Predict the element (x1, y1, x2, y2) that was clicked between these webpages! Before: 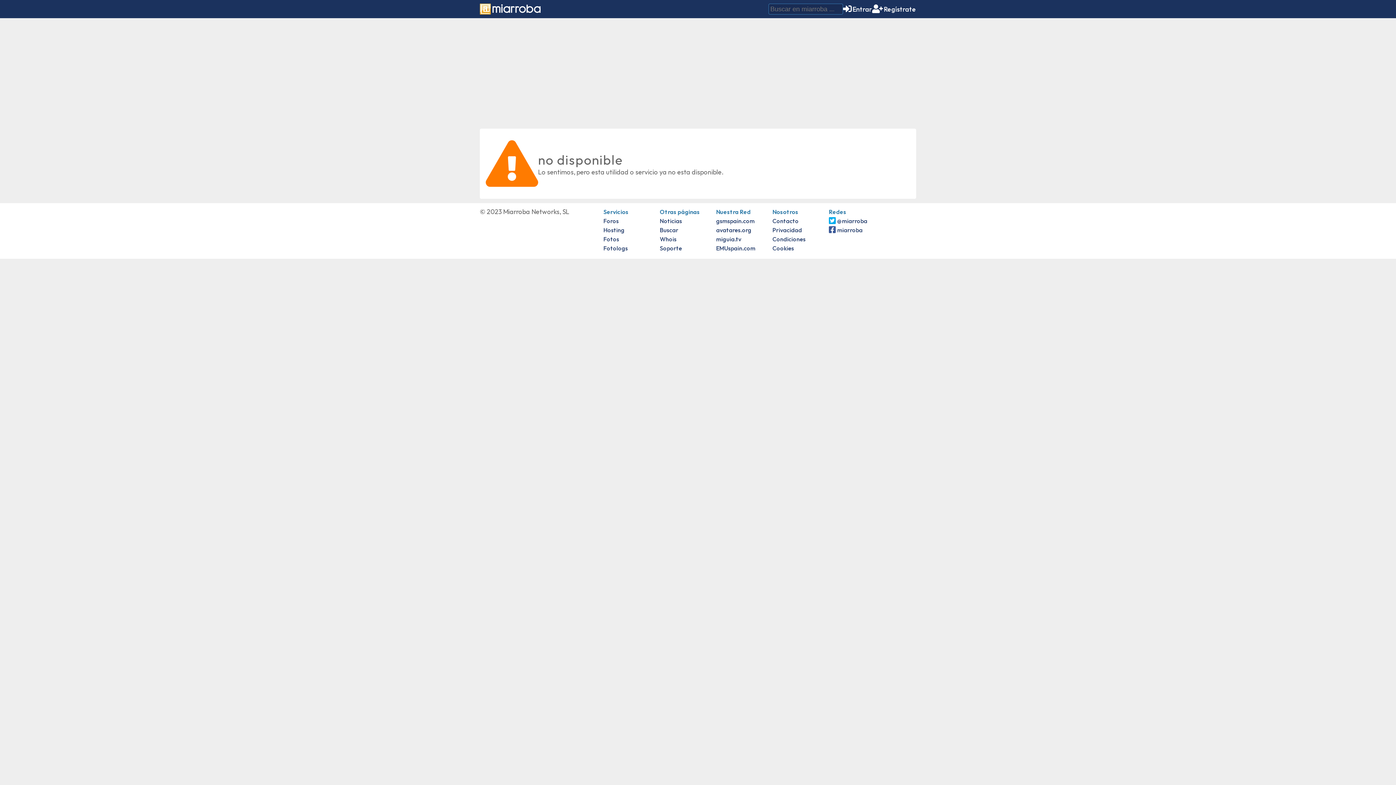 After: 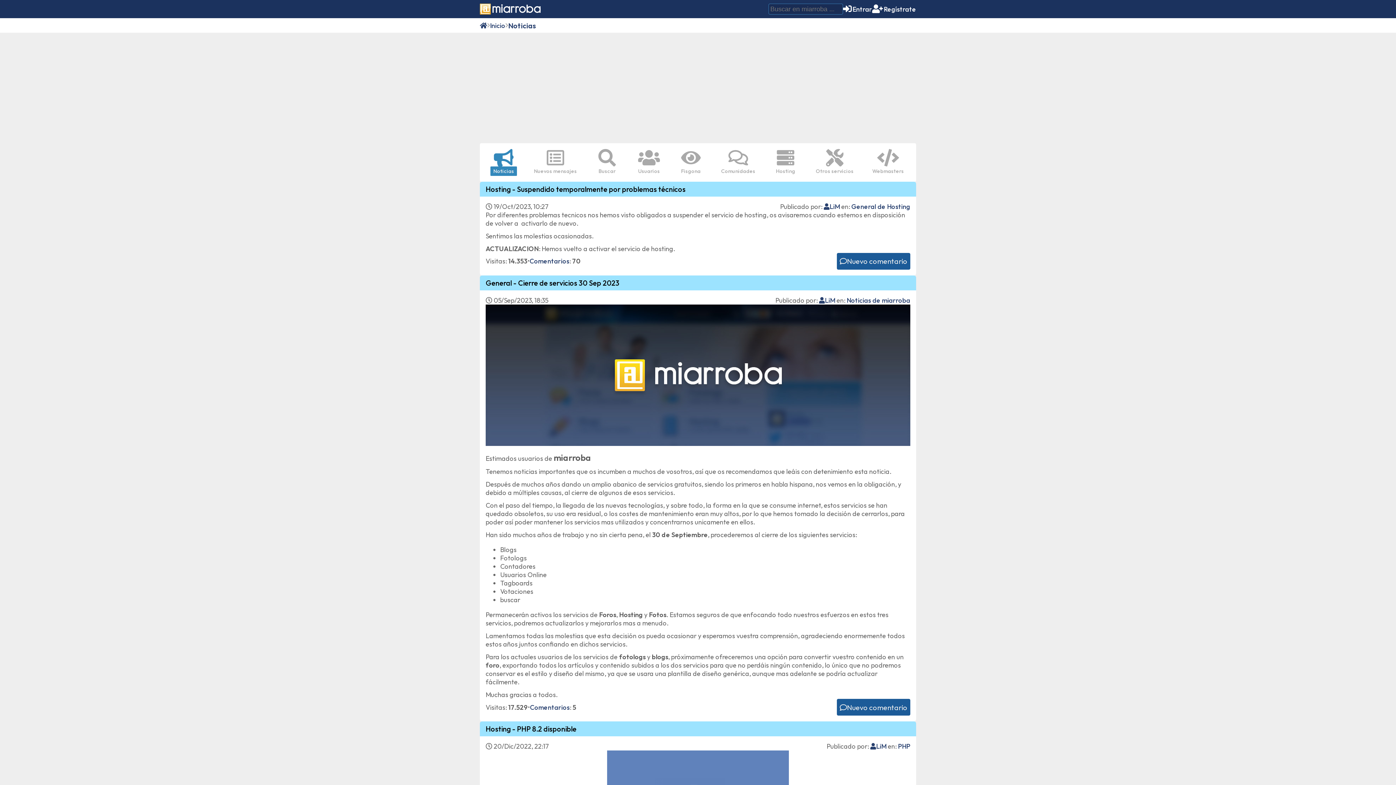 Action: label: Noticias bbox: (660, 217, 682, 224)